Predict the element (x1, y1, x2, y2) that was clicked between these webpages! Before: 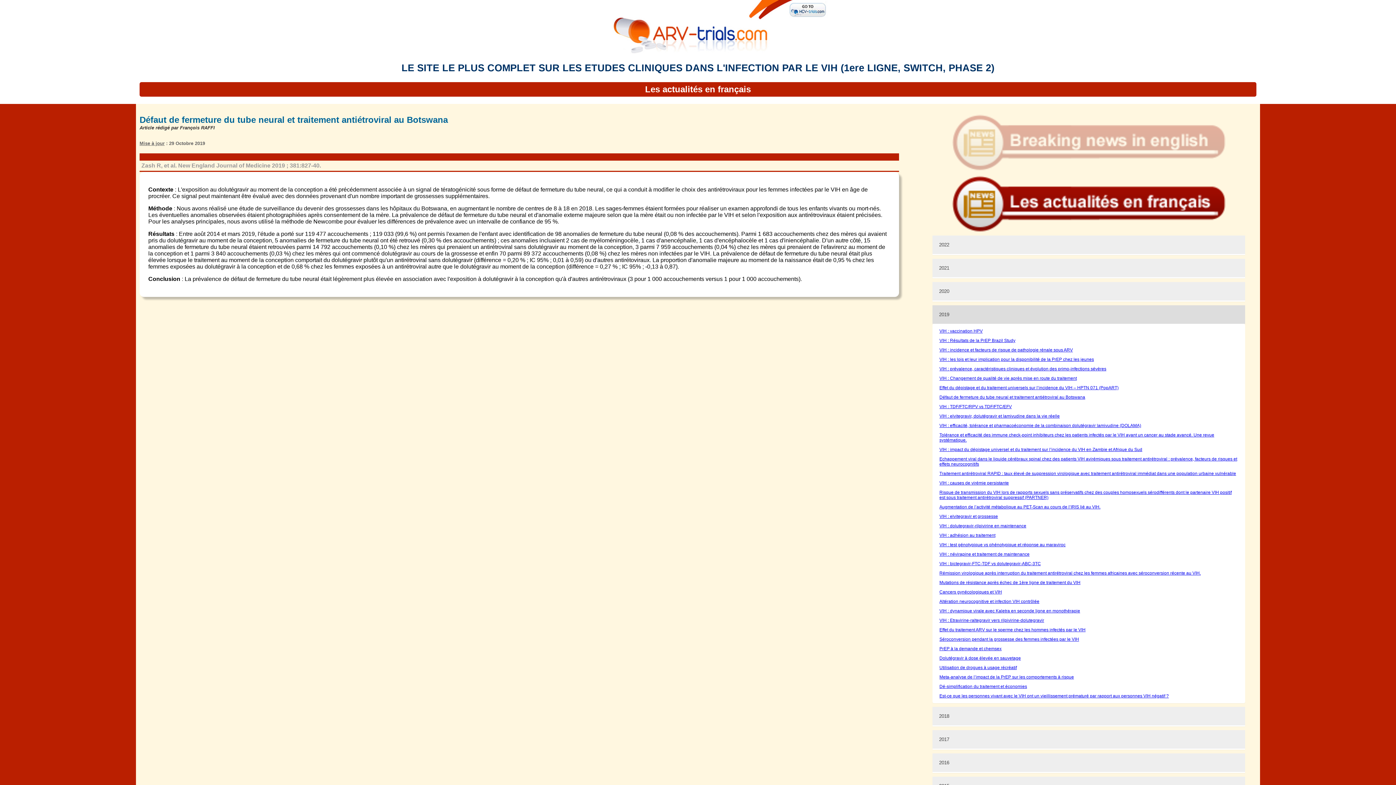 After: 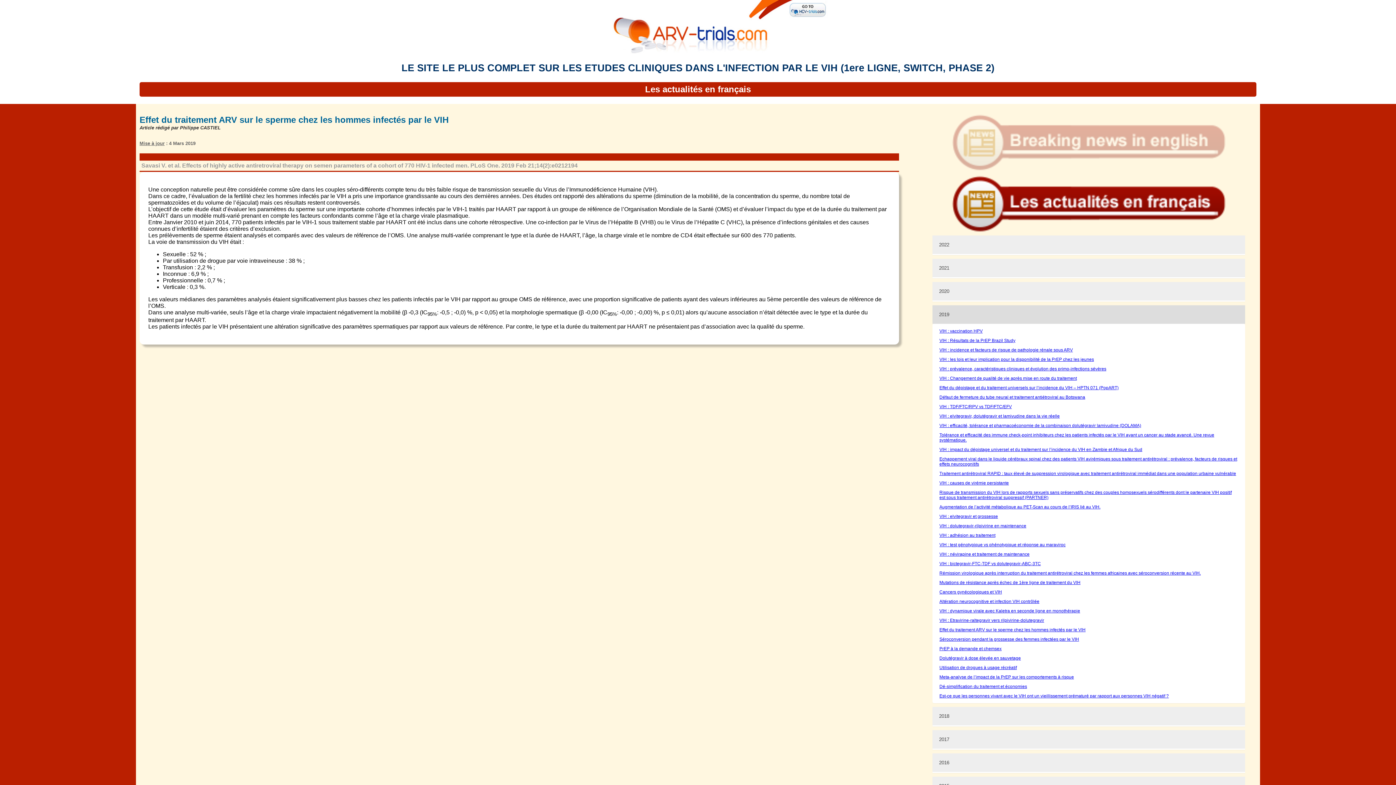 Action: label: Effet du traitement ARV sur le sperme chez les hommes infectés par le VIH bbox: (939, 627, 1085, 632)